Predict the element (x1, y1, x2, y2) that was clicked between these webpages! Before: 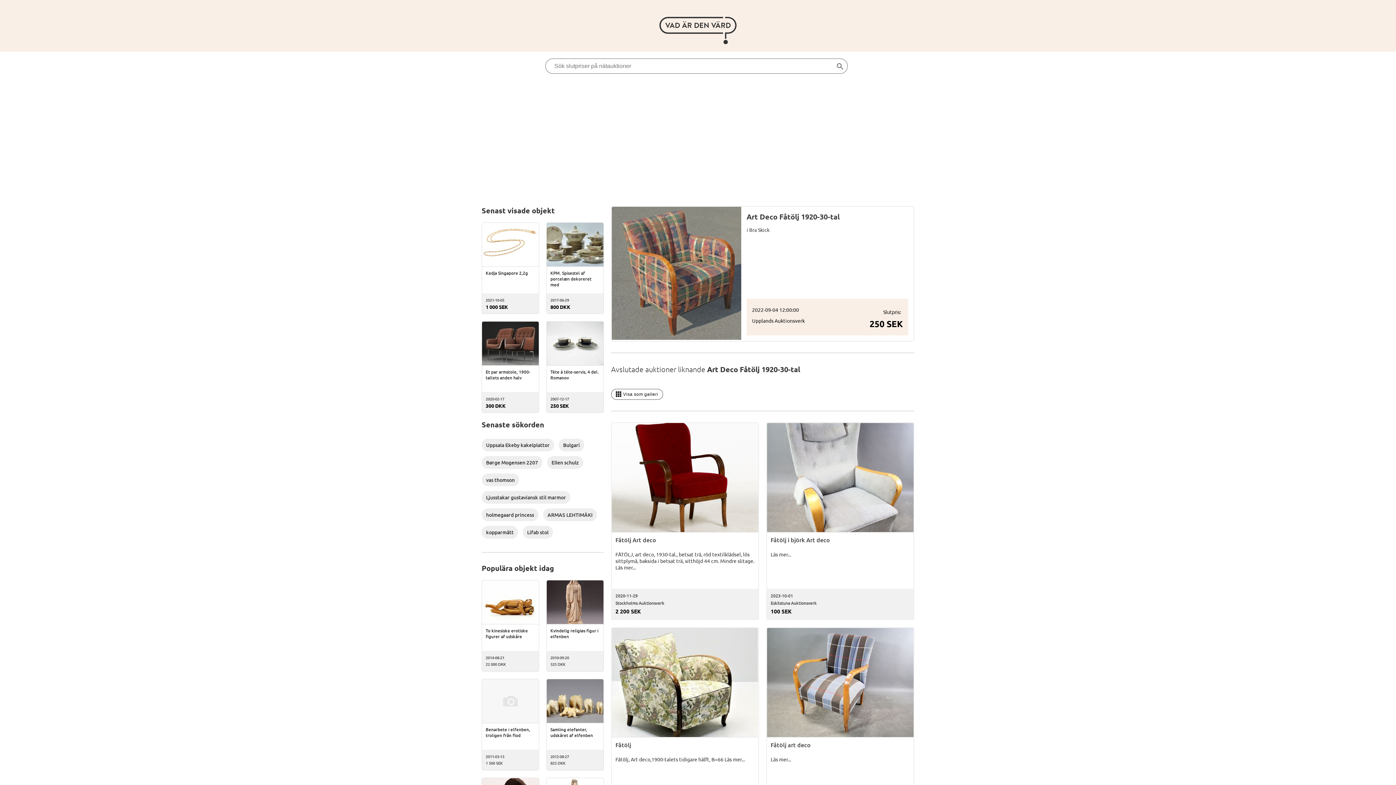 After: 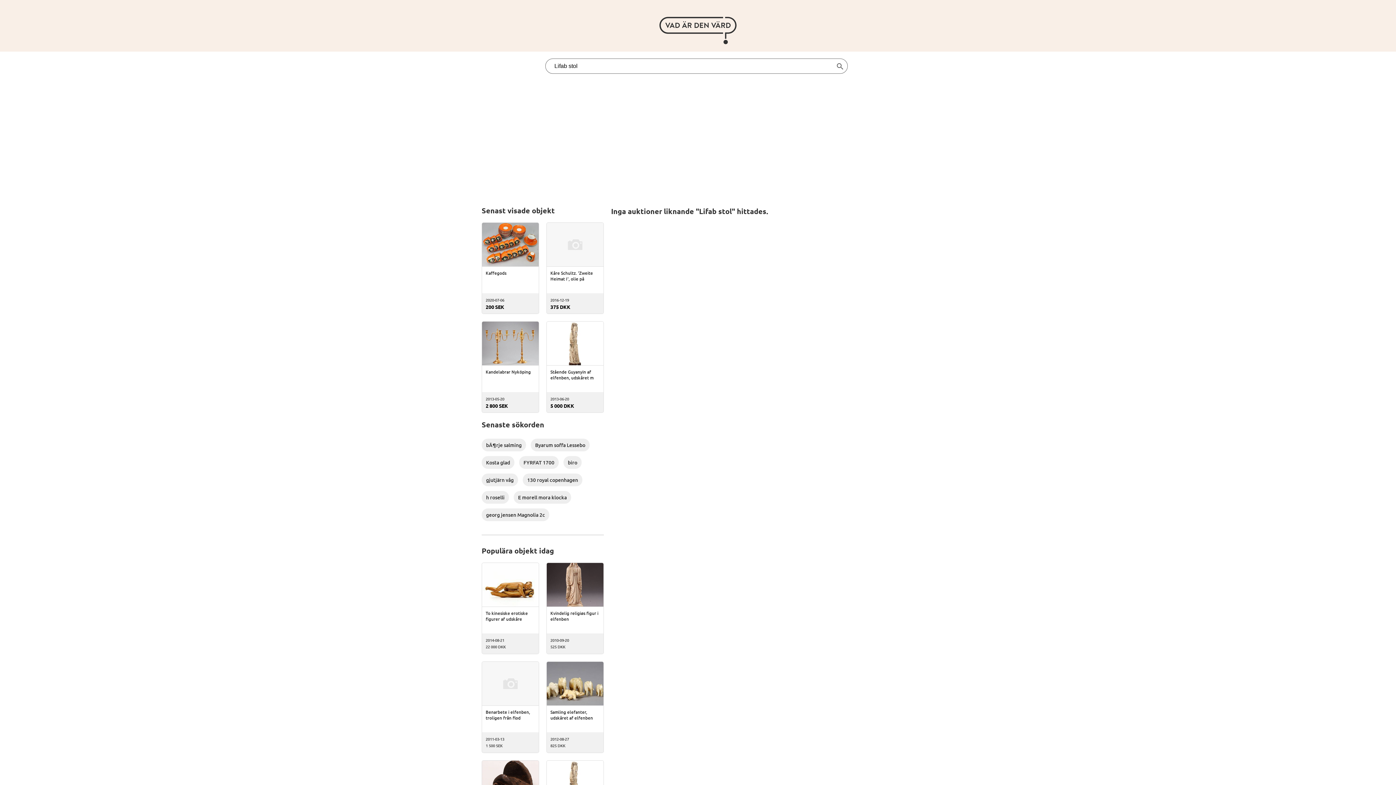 Action: bbox: (522, 526, 553, 538) label: Lifab stol